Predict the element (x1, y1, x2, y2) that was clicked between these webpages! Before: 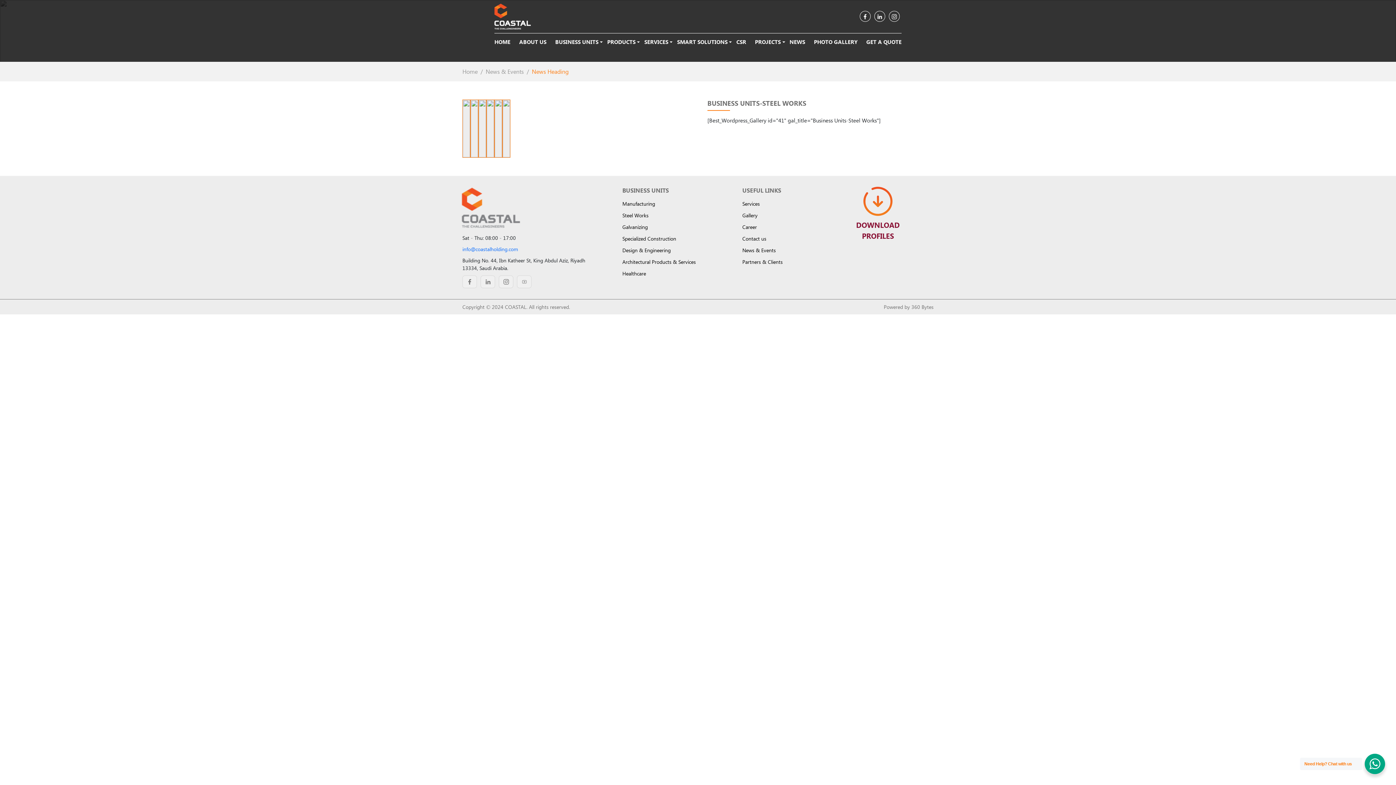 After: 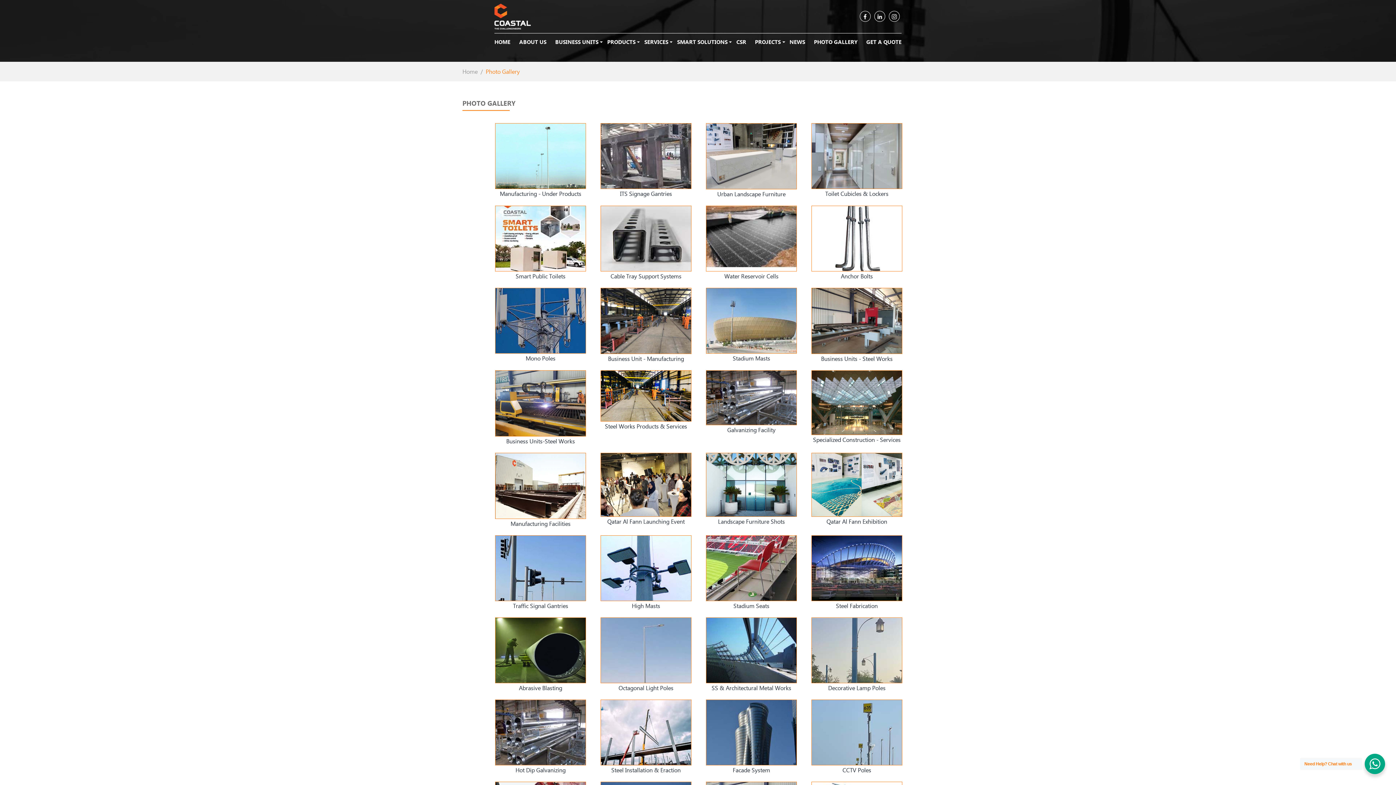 Action: bbox: (742, 211, 757, 219) label: Gallery